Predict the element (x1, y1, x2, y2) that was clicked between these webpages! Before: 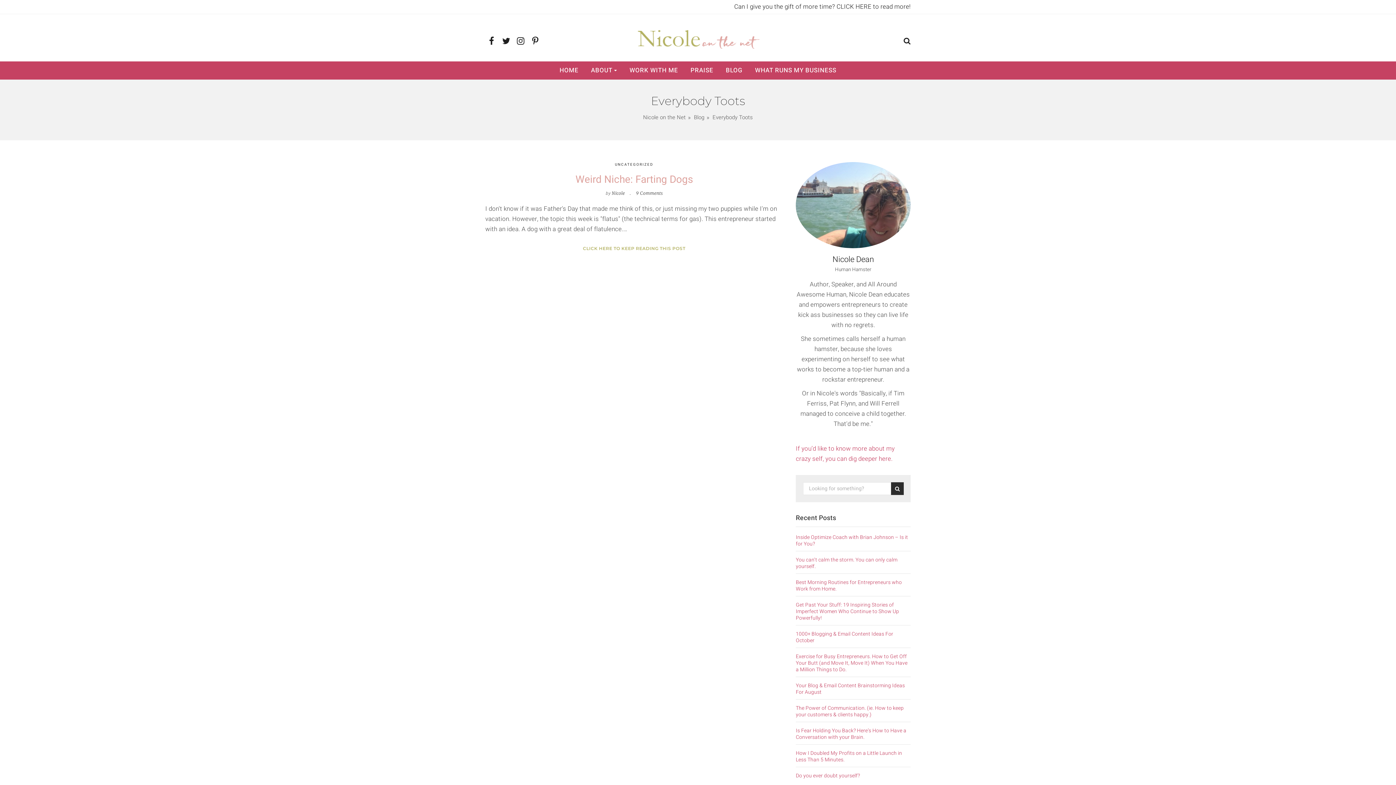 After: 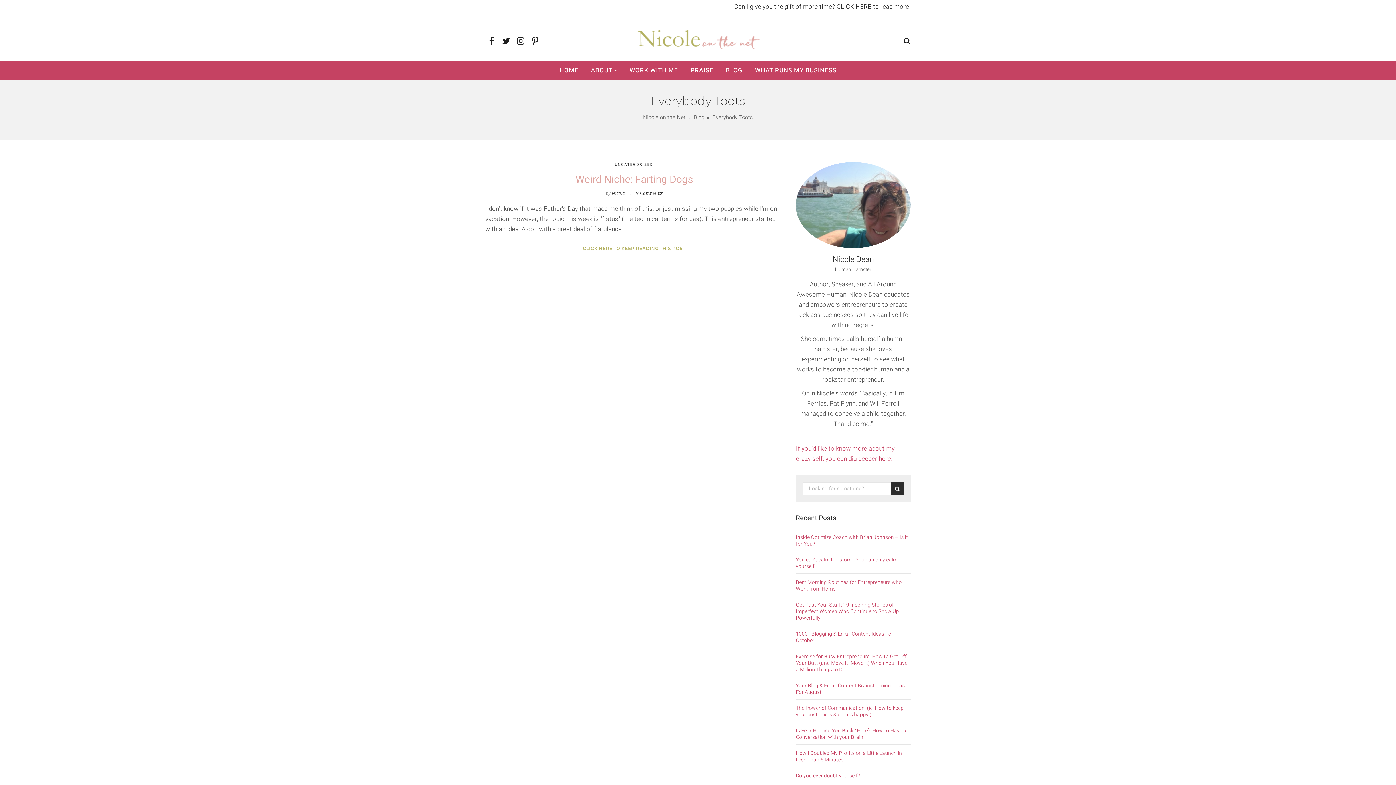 Action: bbox: (485, 36, 498, 46)